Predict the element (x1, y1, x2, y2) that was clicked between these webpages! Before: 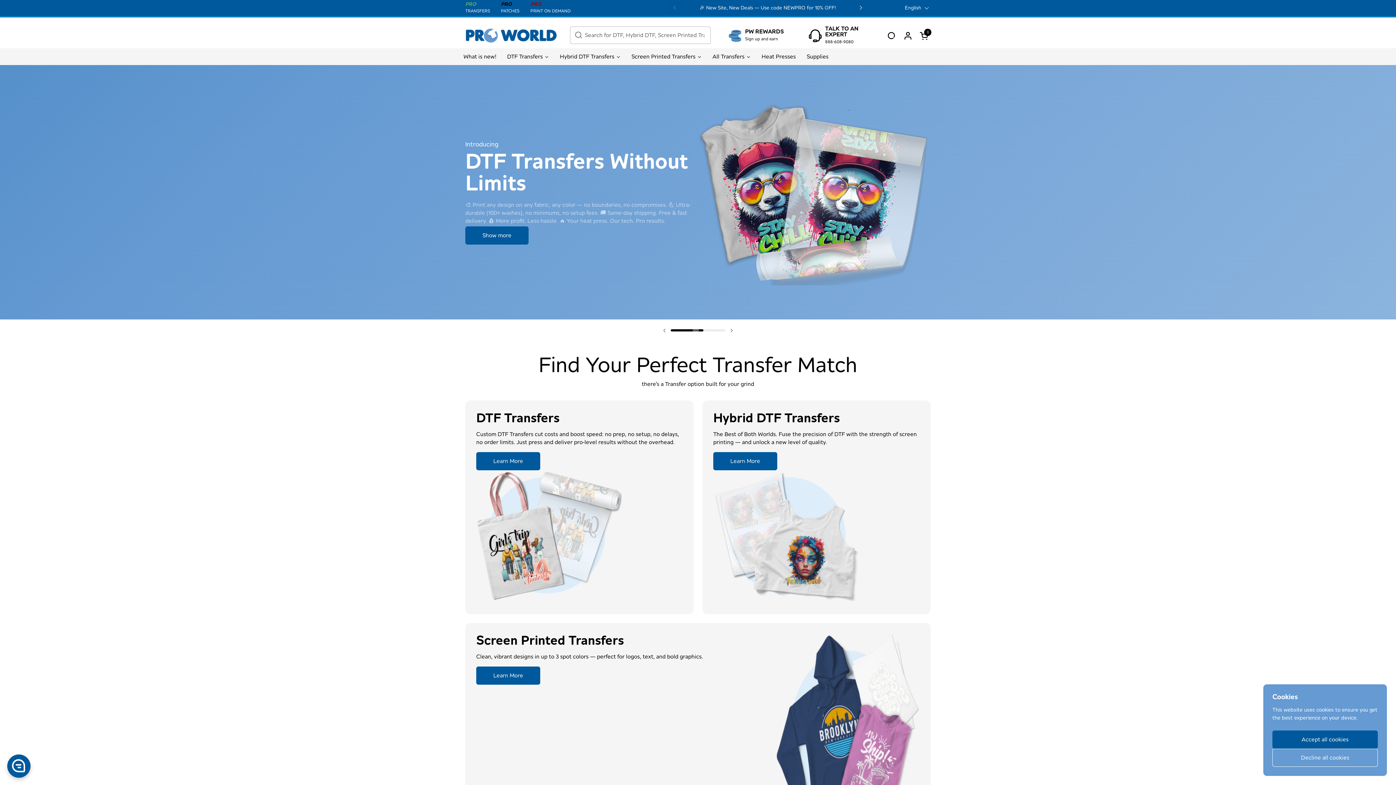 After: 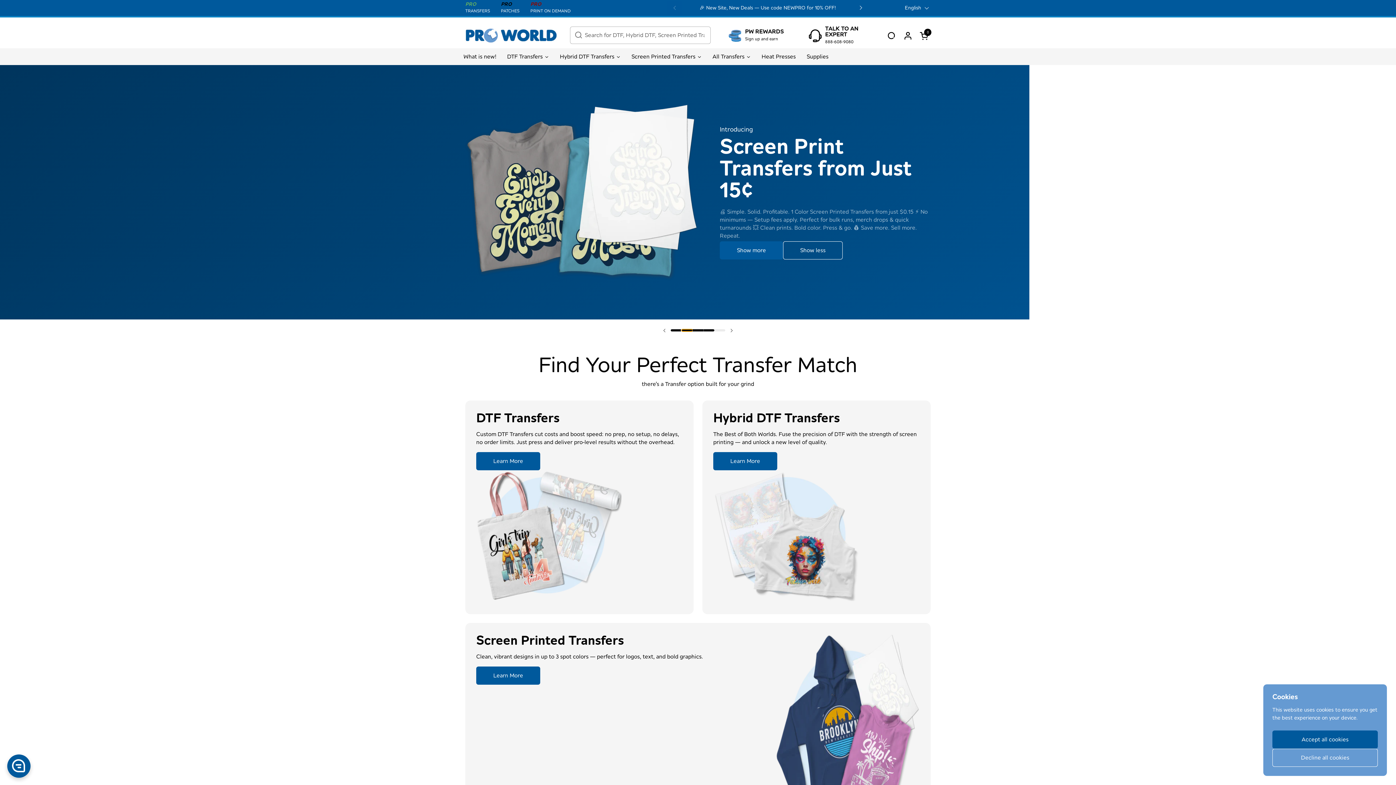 Action: label: Show slide 2 bbox: (681, 329, 692, 331)